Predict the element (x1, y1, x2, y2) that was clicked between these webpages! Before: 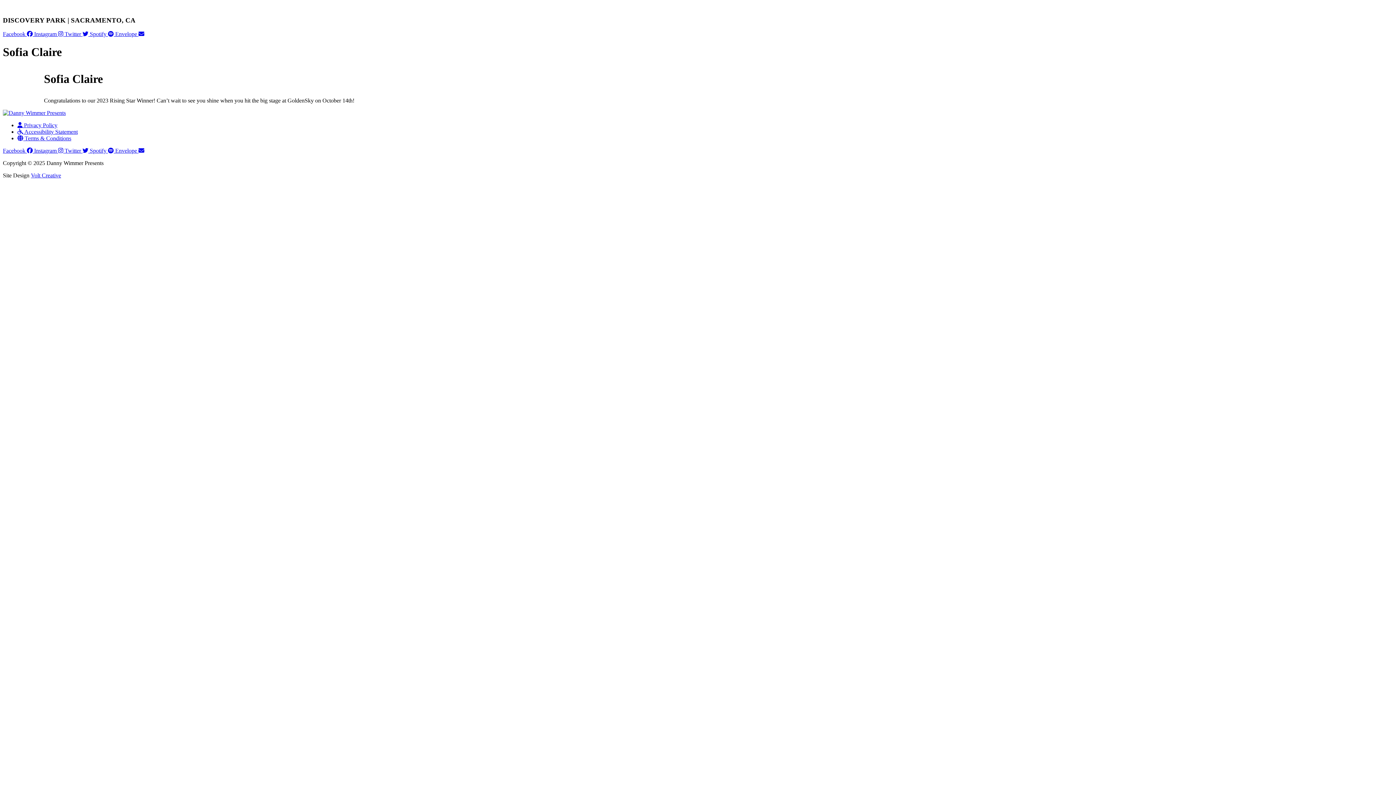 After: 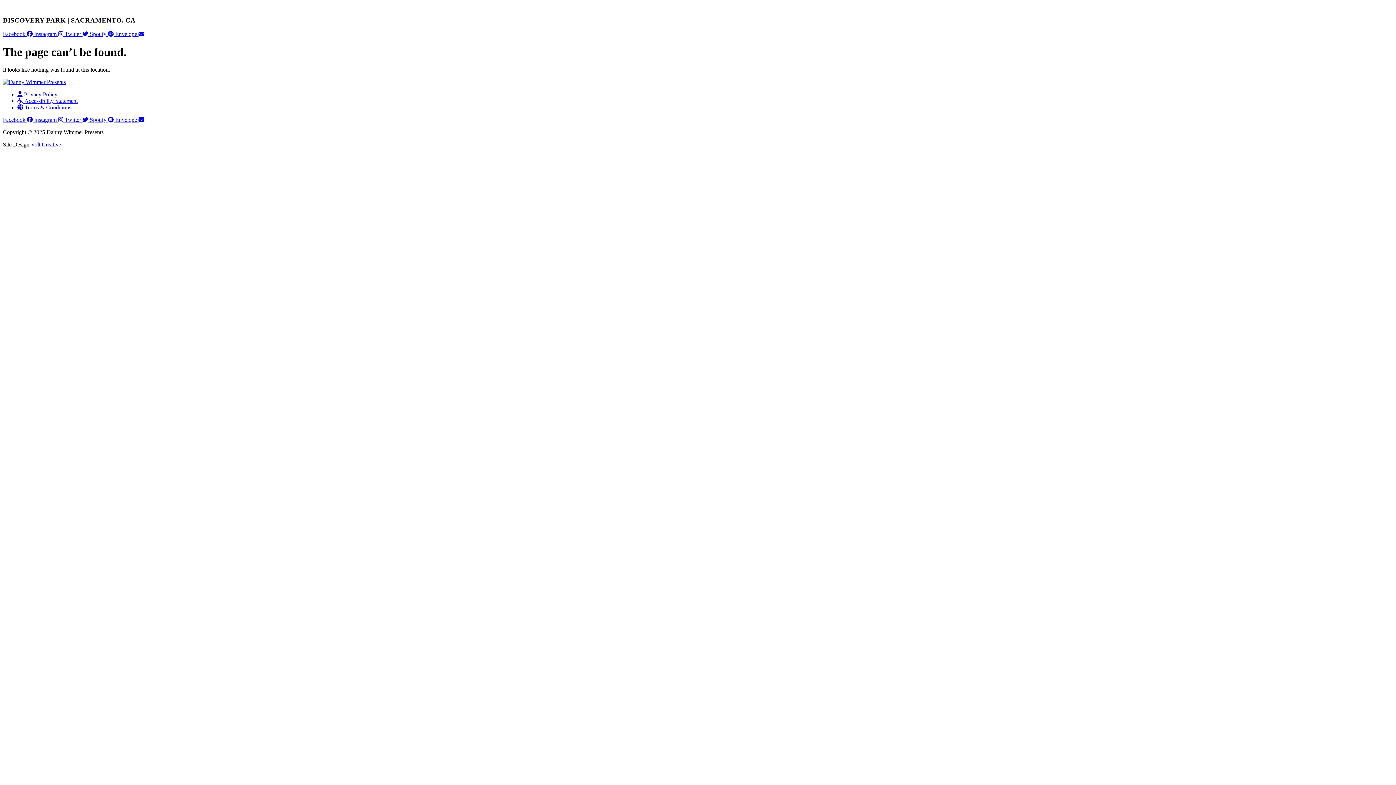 Action: bbox: (17, 128, 77, 135) label:  Accessibility Statement